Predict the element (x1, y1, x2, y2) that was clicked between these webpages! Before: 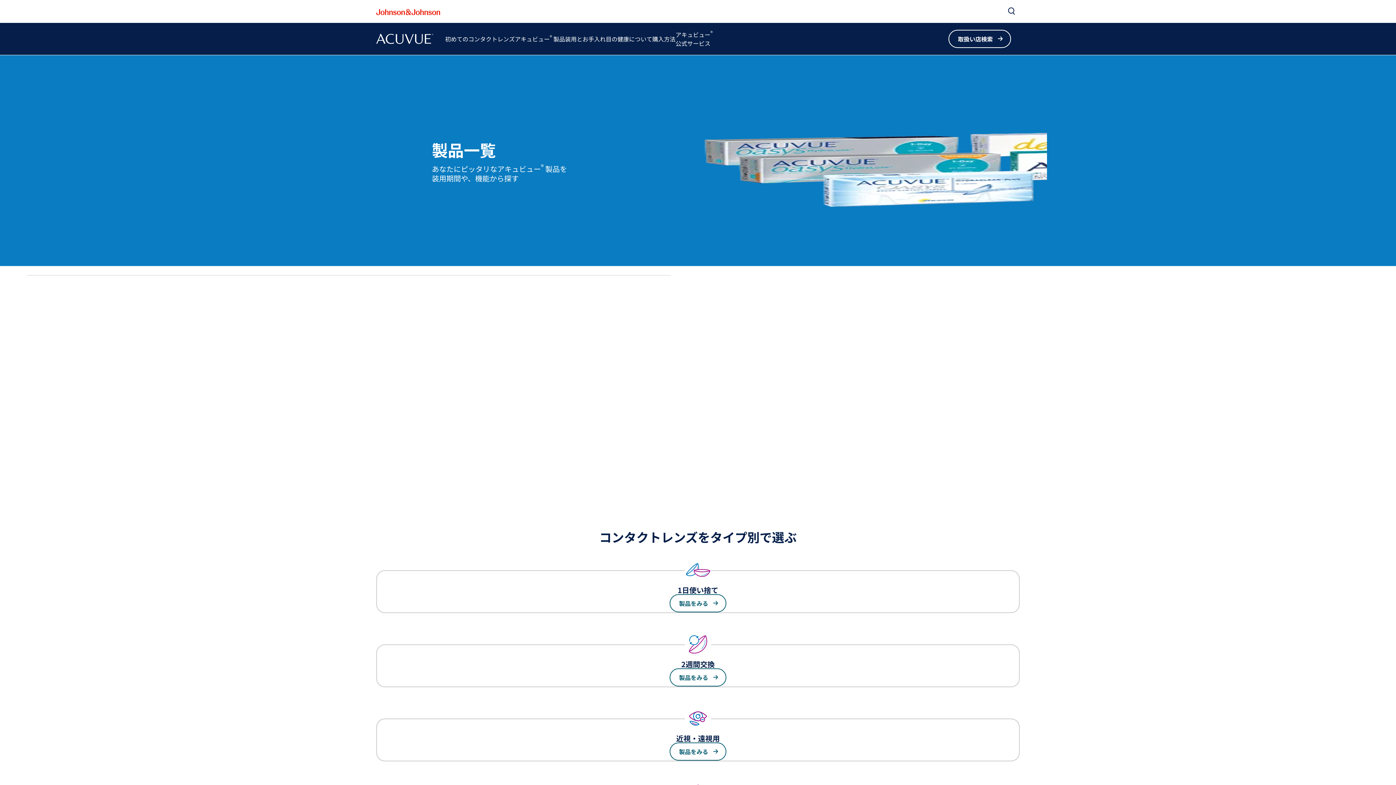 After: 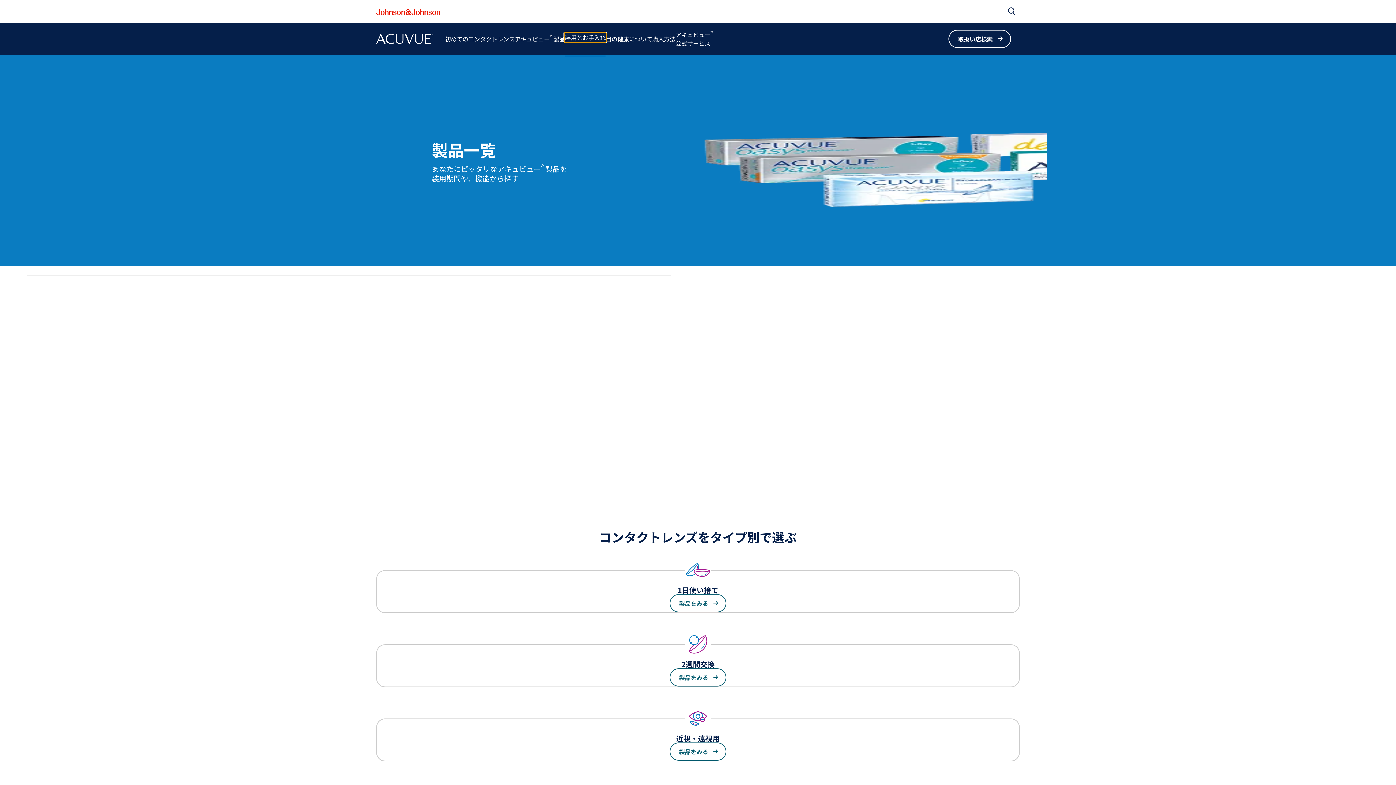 Action: label: 装用とお手入れ bbox: (564, 33, 606, 44)